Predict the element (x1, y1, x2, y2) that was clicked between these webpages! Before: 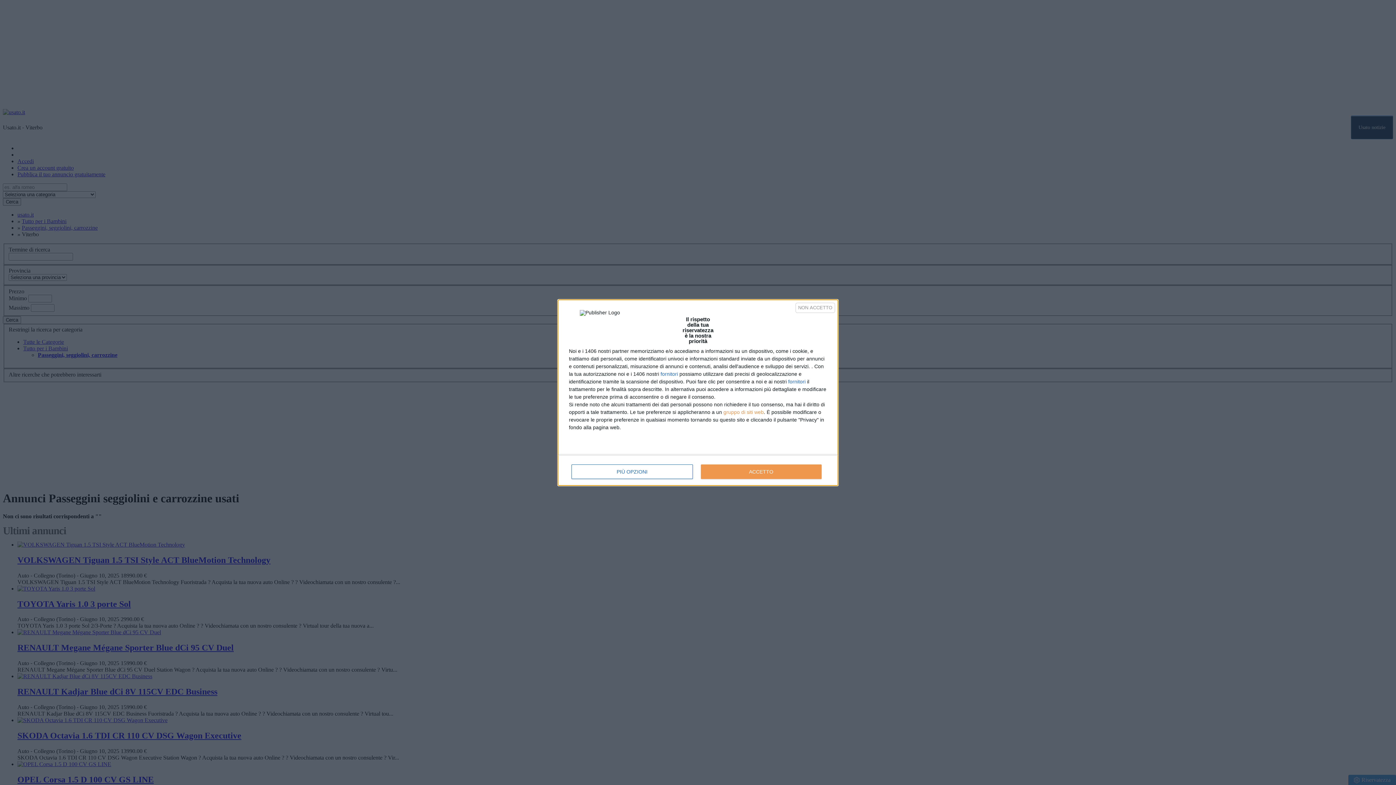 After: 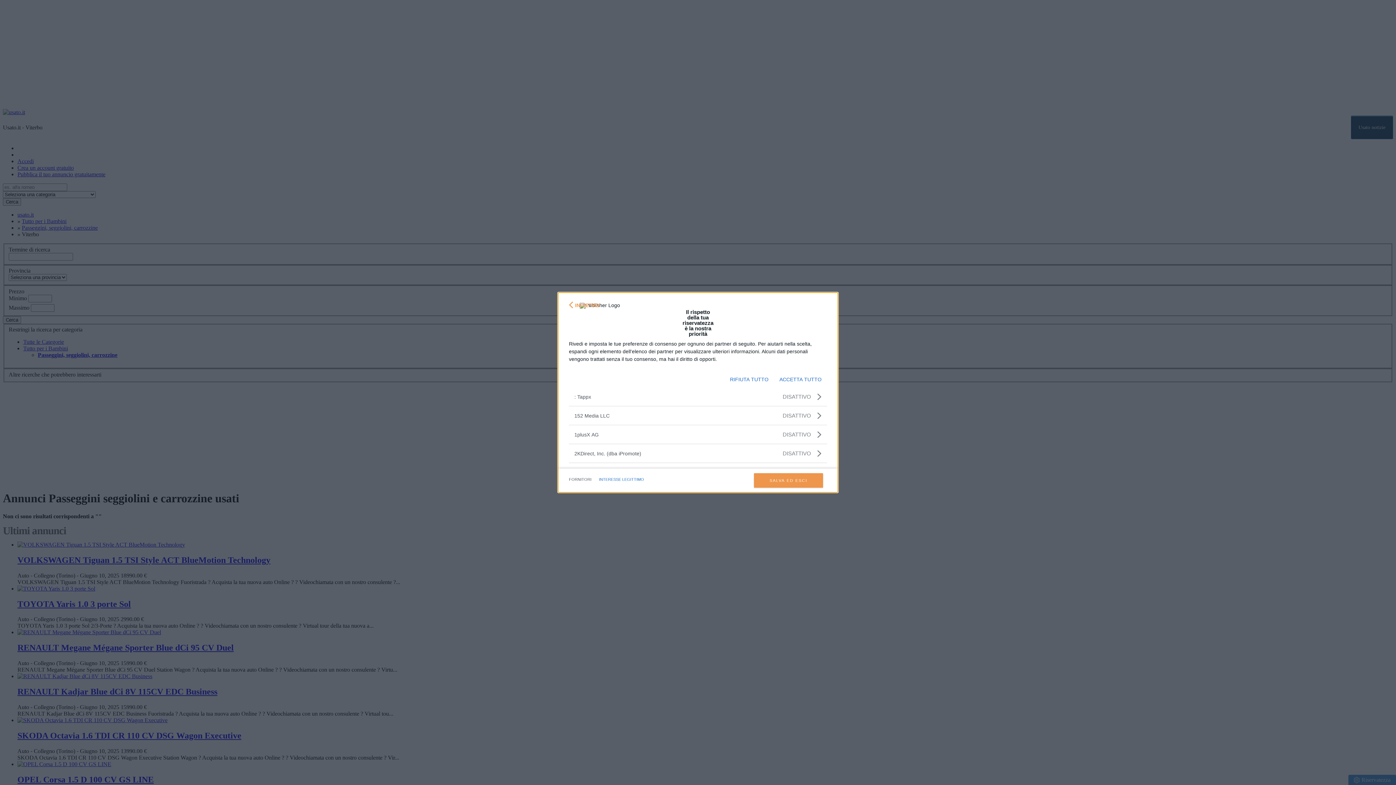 Action: bbox: (788, 379, 805, 384) label: fornitori